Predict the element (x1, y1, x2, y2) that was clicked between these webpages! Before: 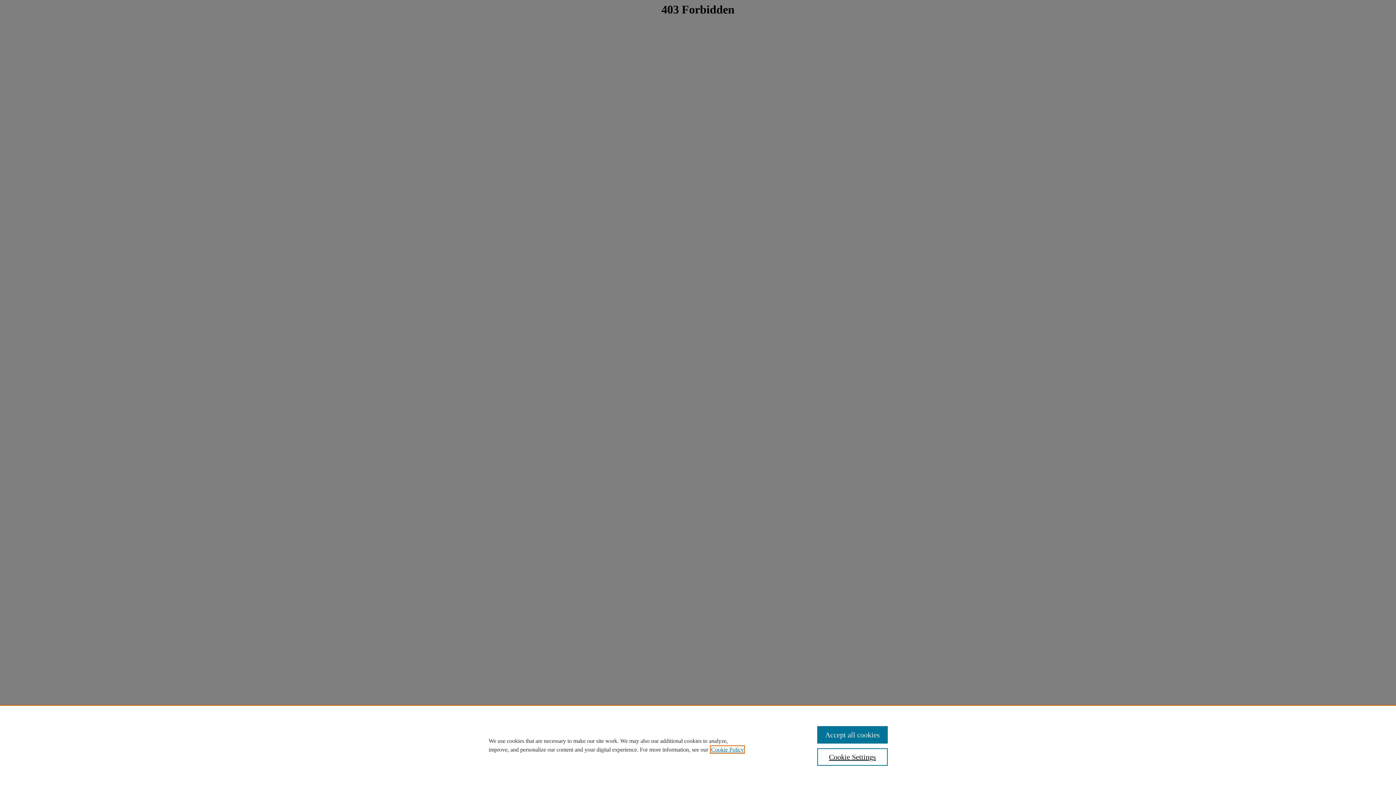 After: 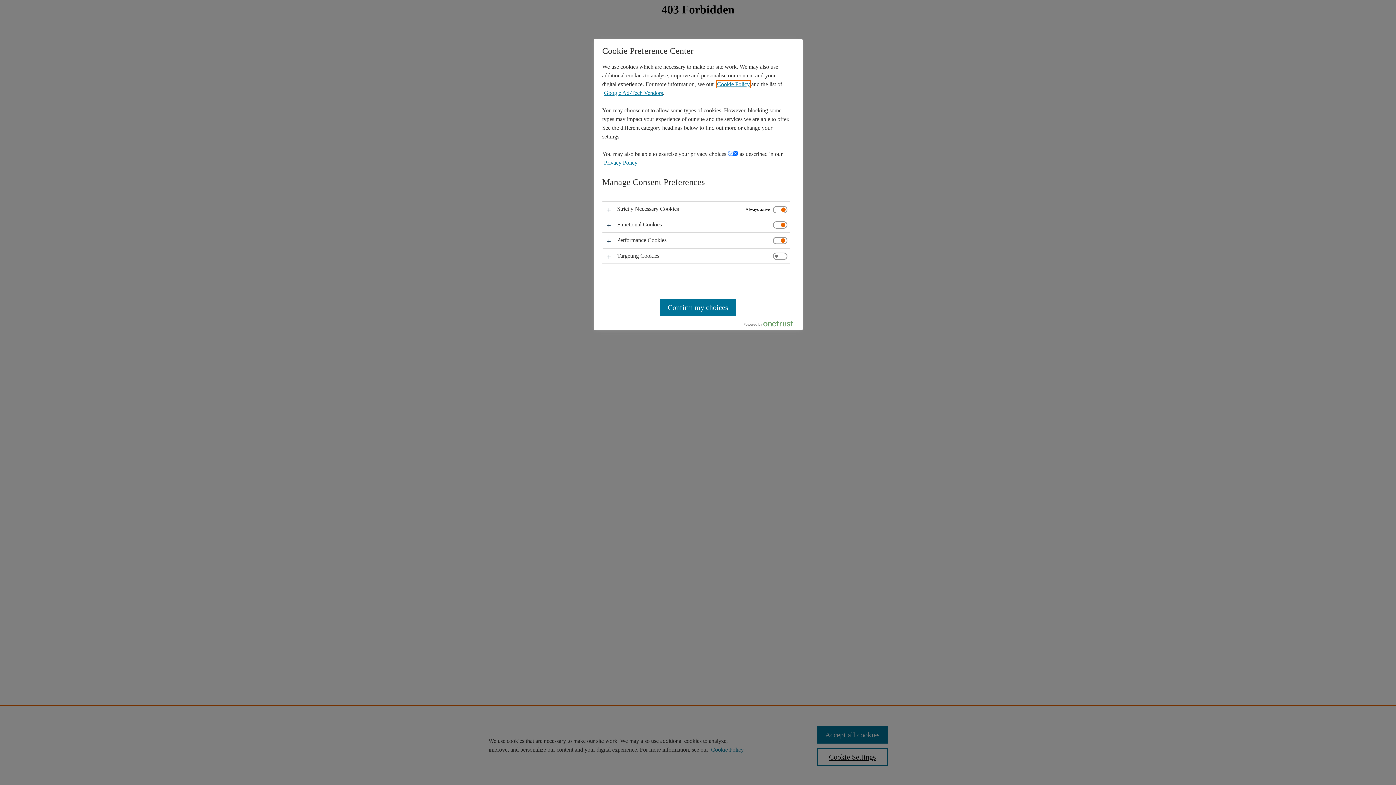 Action: label: Cookie Settings bbox: (817, 748, 887, 766)